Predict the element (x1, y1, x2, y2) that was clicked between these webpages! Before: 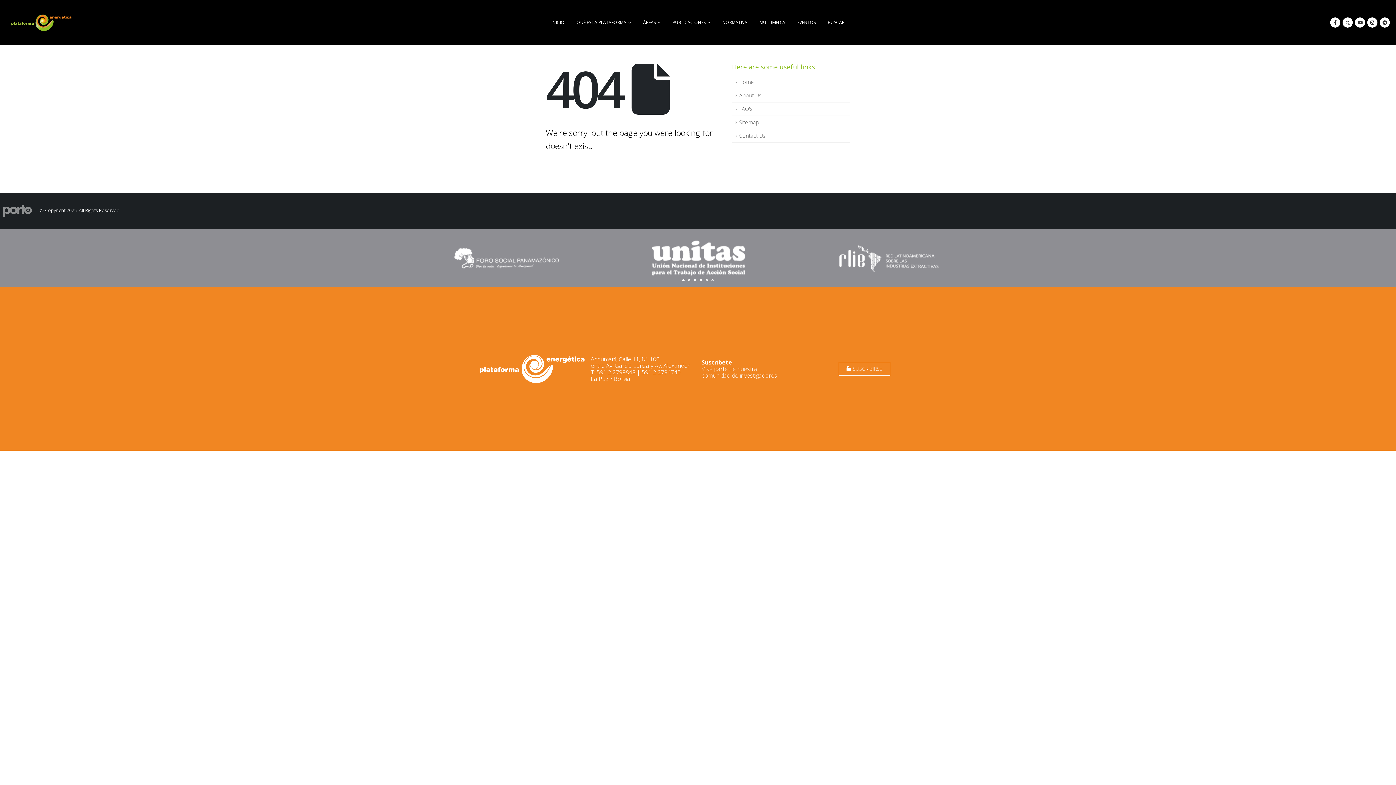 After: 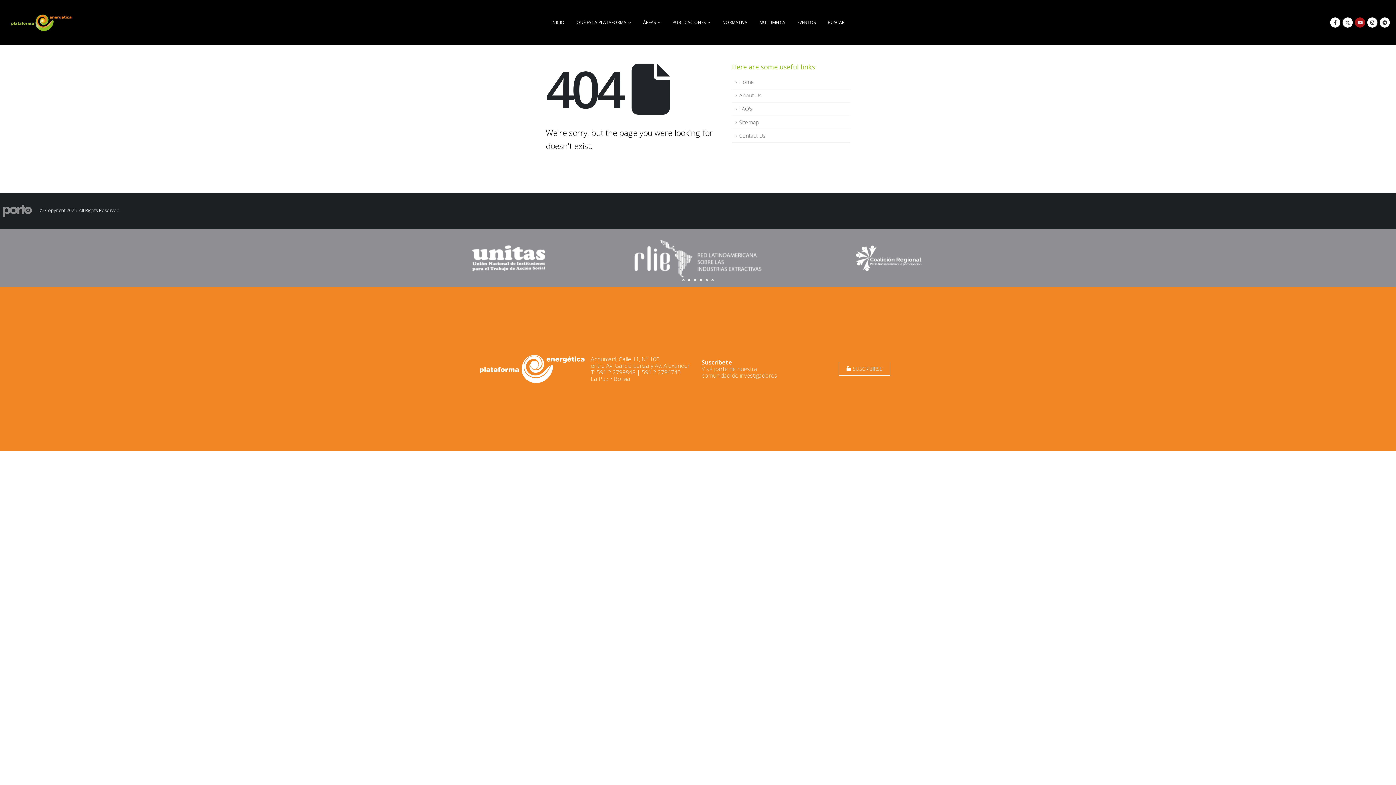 Action: bbox: (1355, 17, 1365, 27)